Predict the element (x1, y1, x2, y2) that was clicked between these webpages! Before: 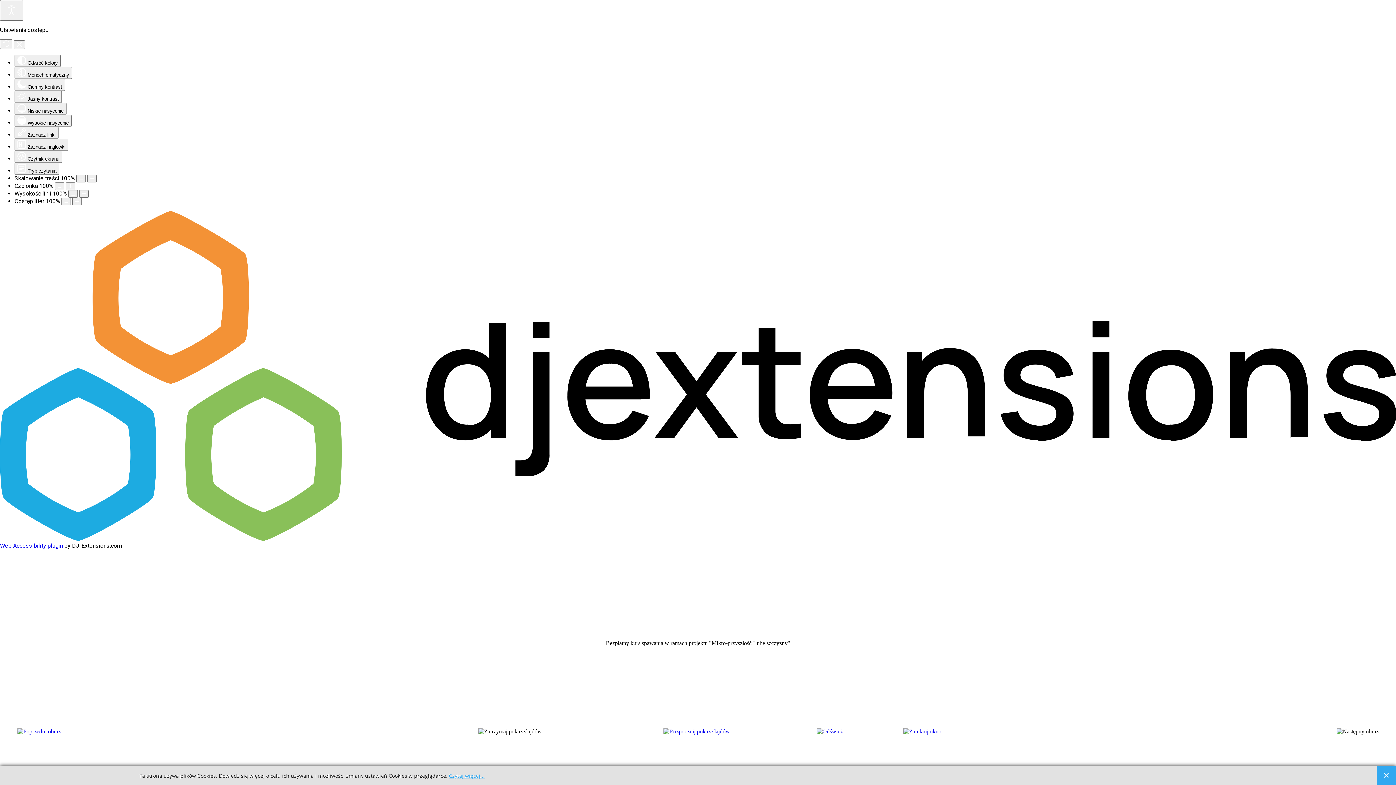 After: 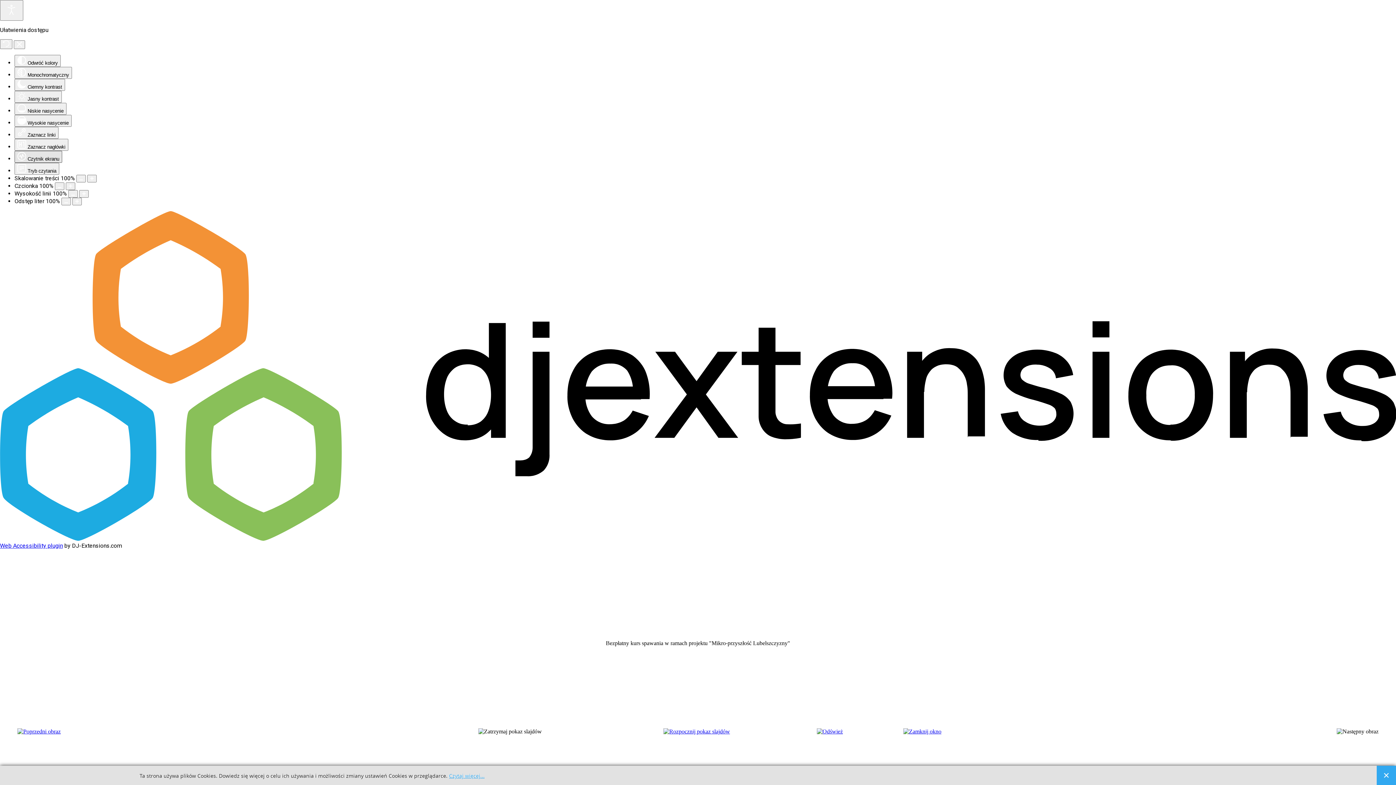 Action: bbox: (14, 150, 62, 162) label:  Czytnik ekranu